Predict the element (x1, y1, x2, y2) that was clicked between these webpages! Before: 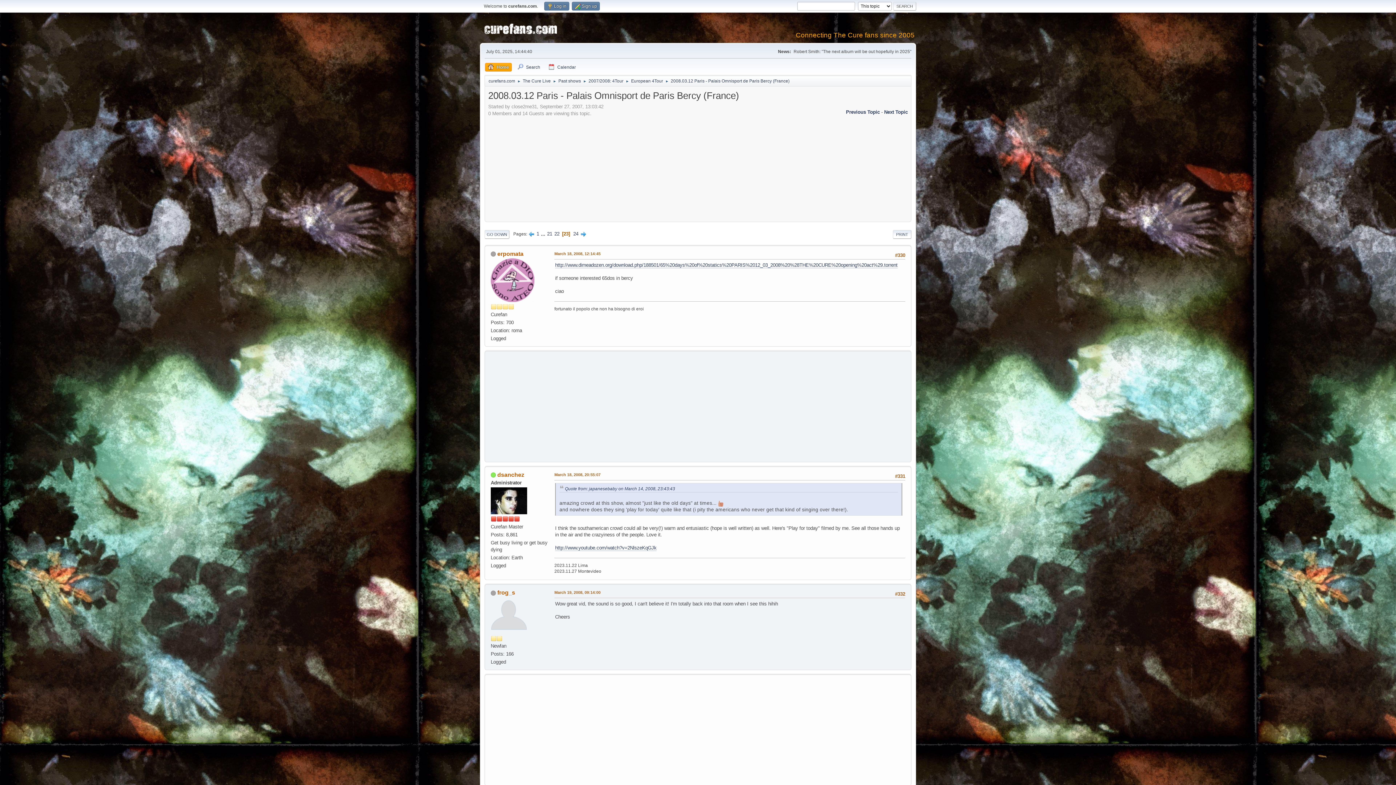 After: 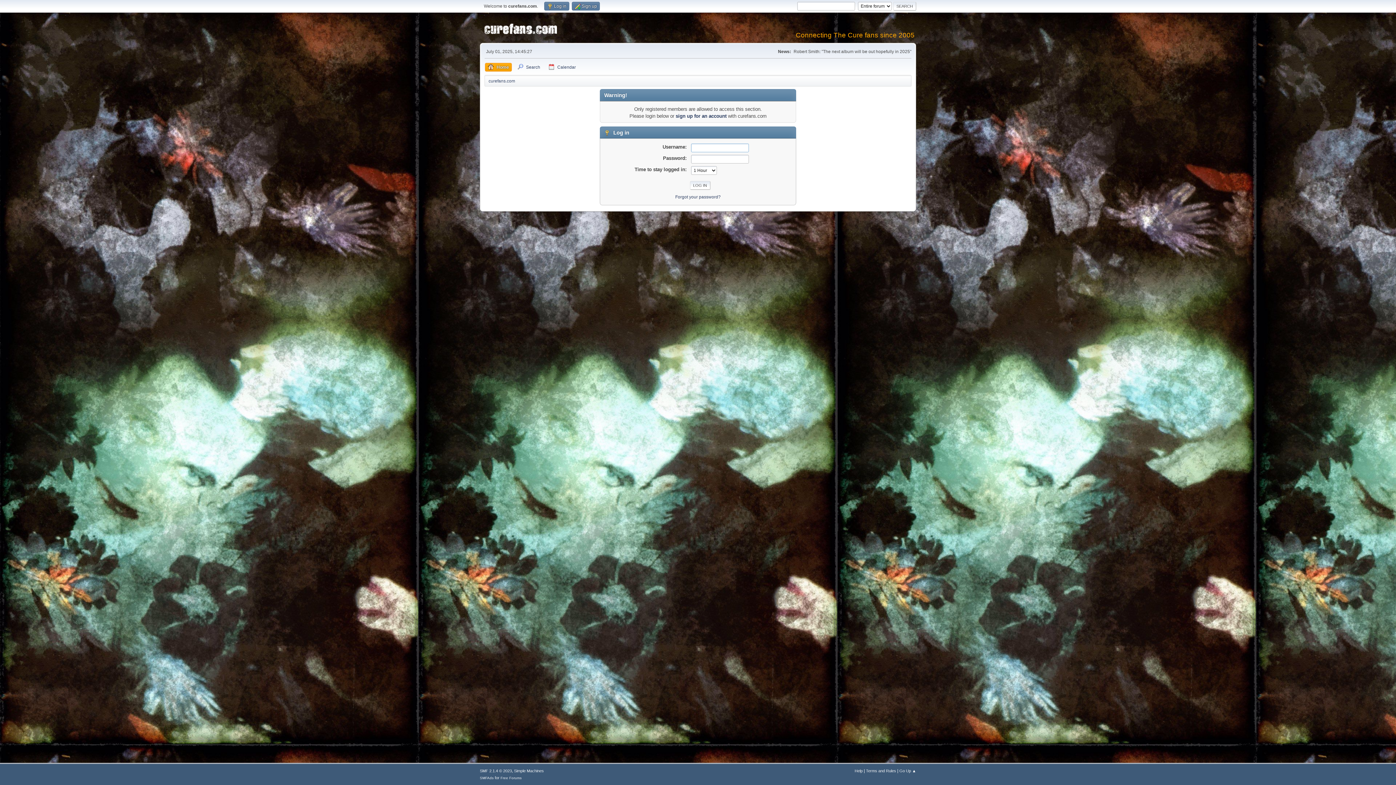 Action: label: erpomata bbox: (497, 250, 523, 256)